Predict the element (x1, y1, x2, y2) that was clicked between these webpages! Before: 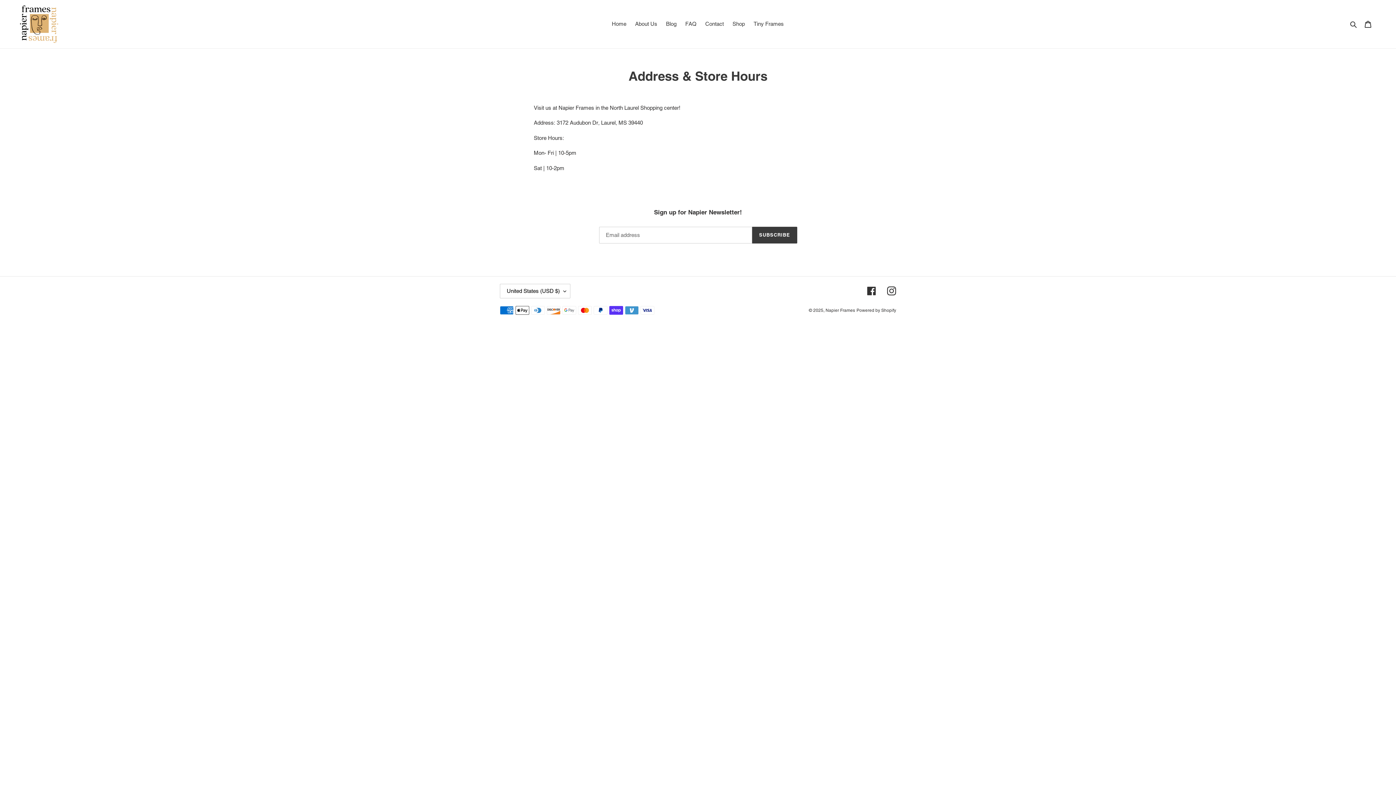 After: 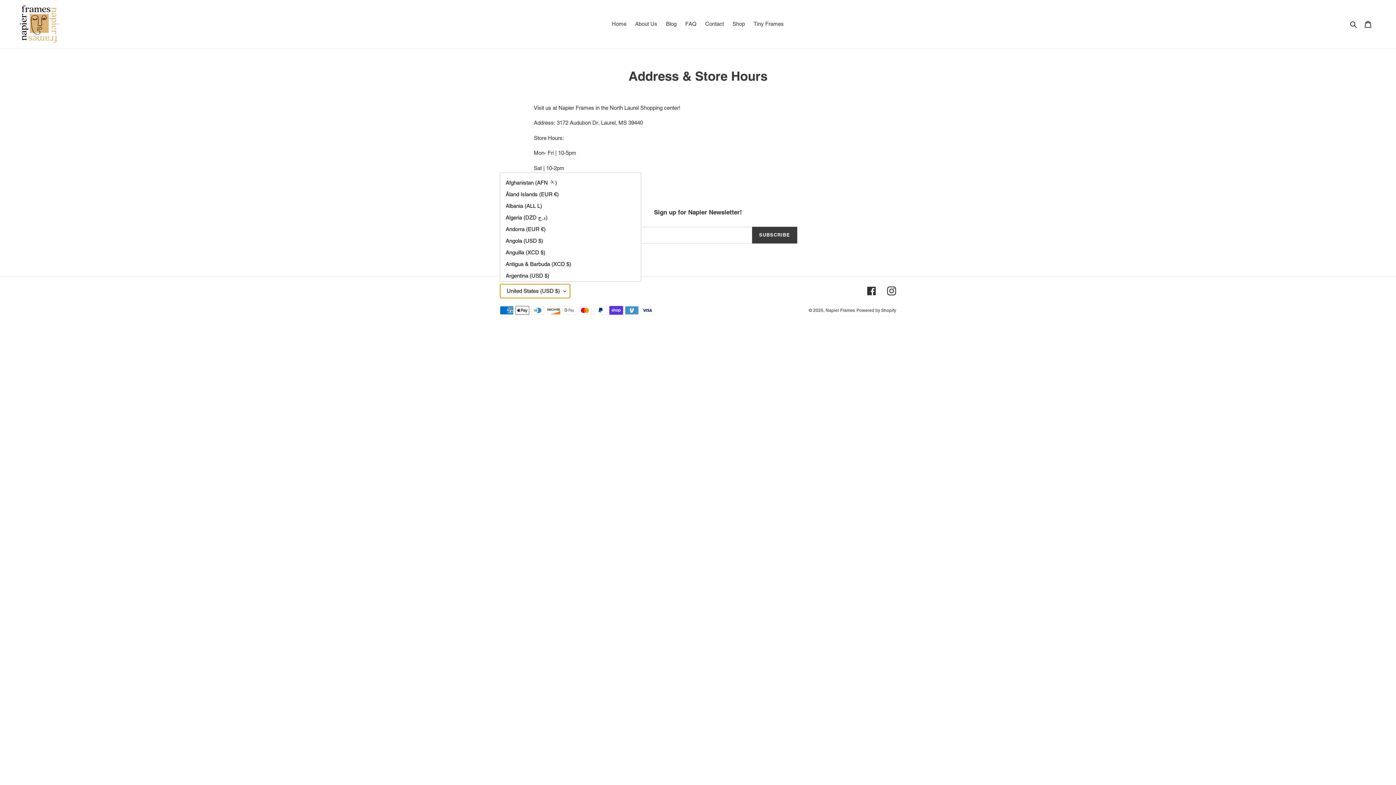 Action: label: United States (USD $) bbox: (500, 283, 570, 298)